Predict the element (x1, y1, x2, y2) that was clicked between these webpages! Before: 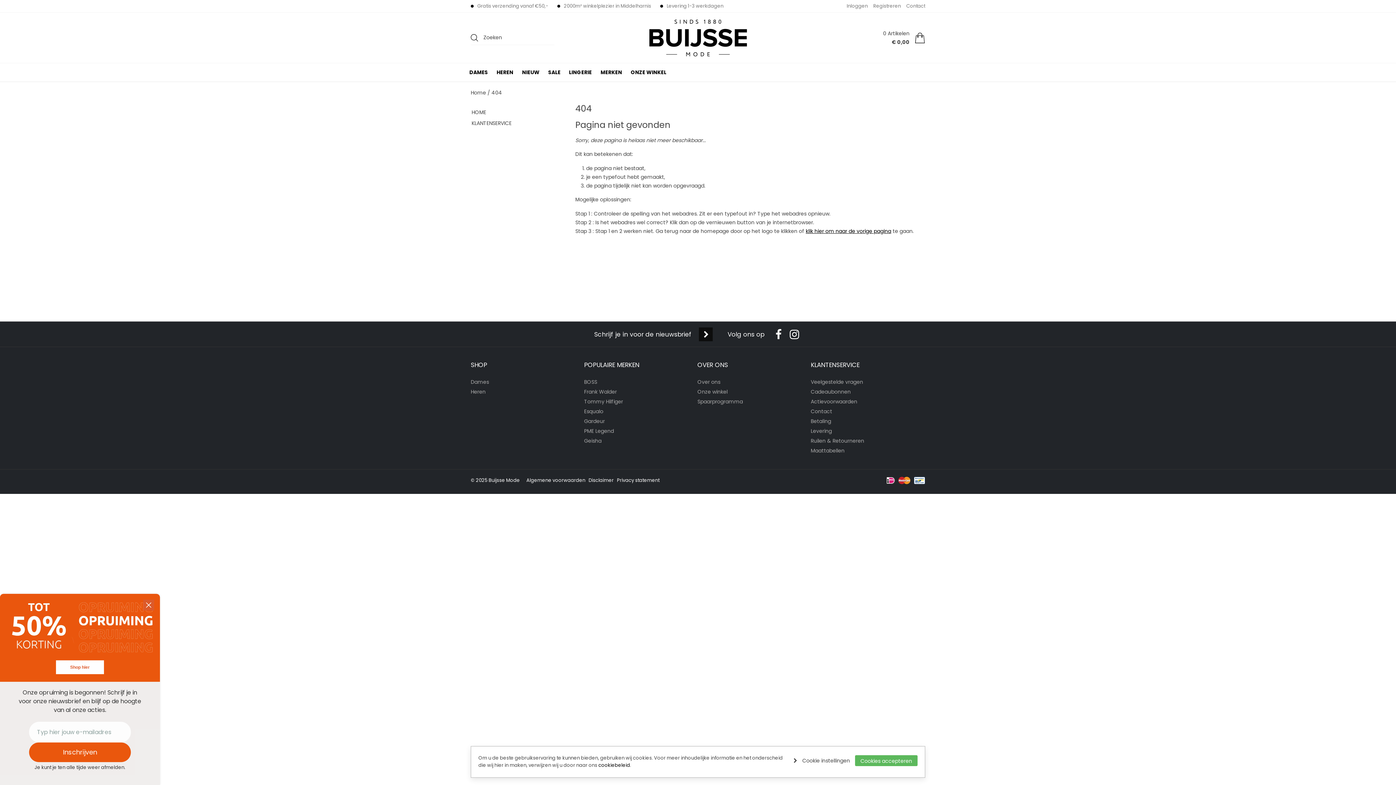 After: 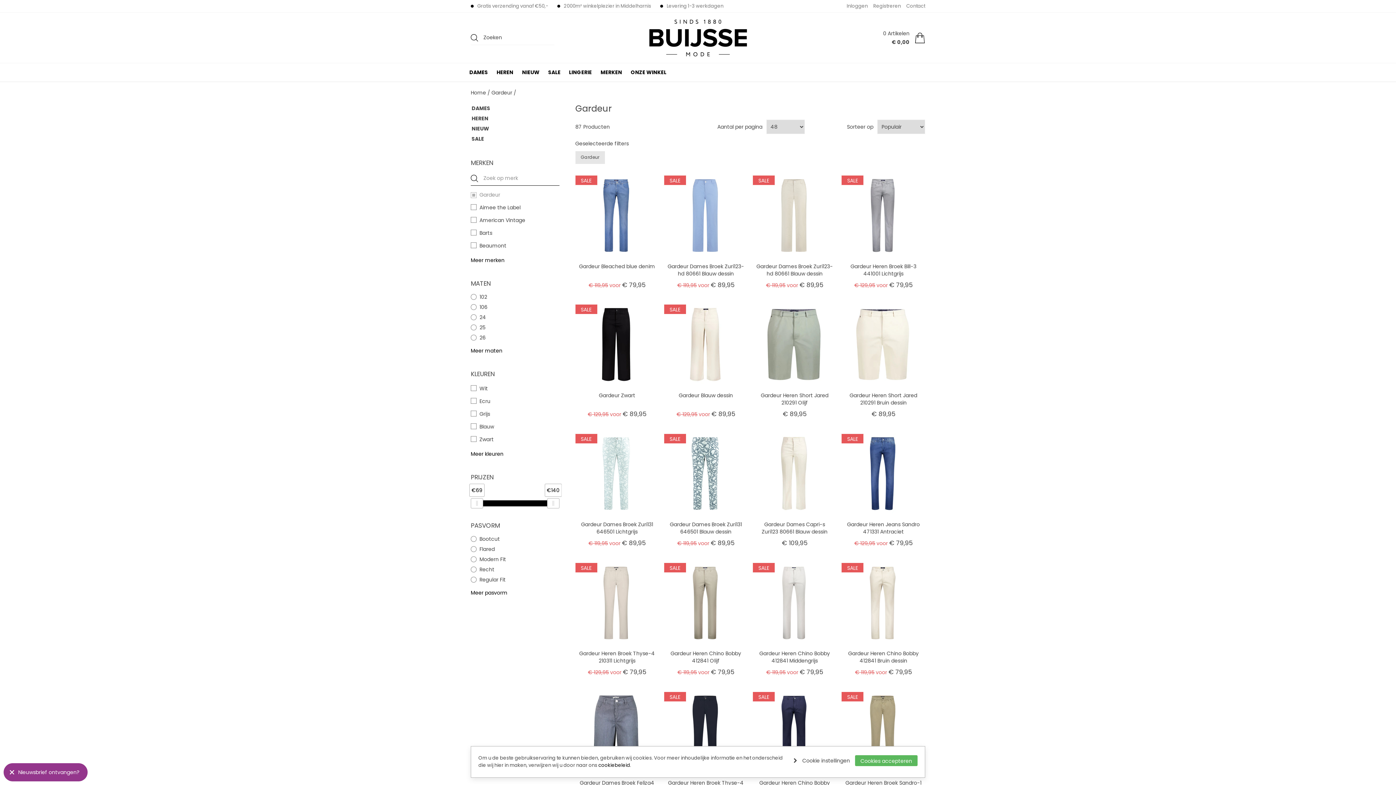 Action: label: Gardeur bbox: (584, 416, 697, 426)